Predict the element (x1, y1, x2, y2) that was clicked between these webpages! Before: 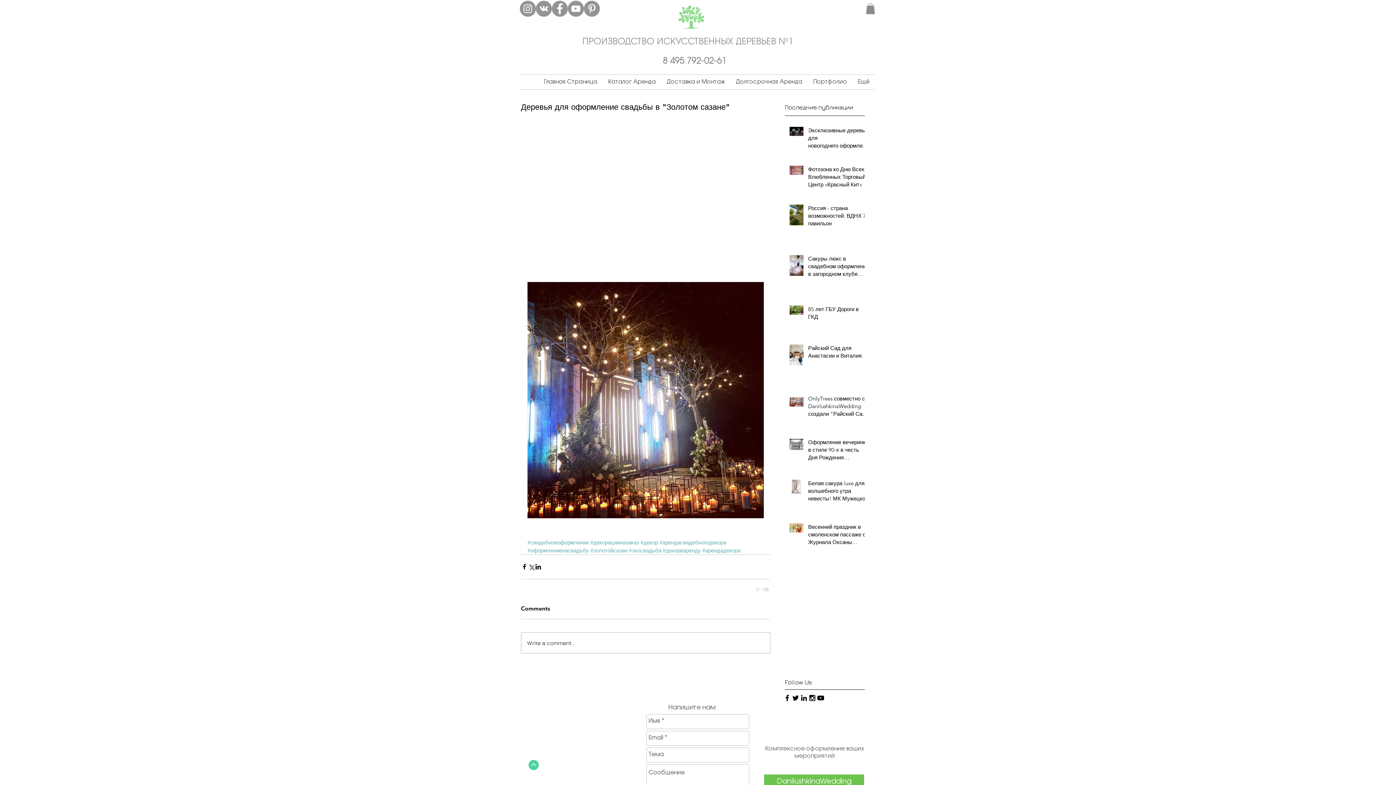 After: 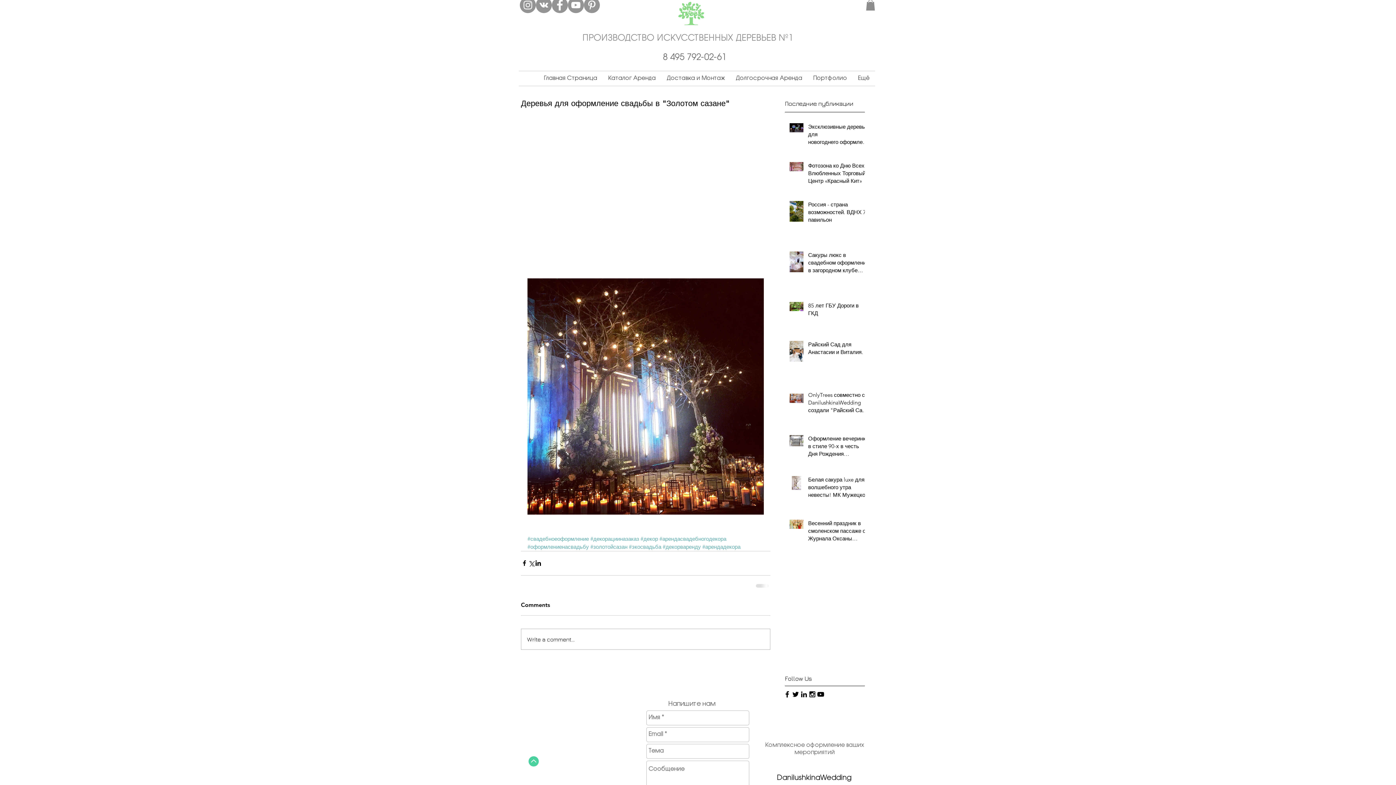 Action: label: DanilushkinaWedding bbox: (764, 774, 864, 789)